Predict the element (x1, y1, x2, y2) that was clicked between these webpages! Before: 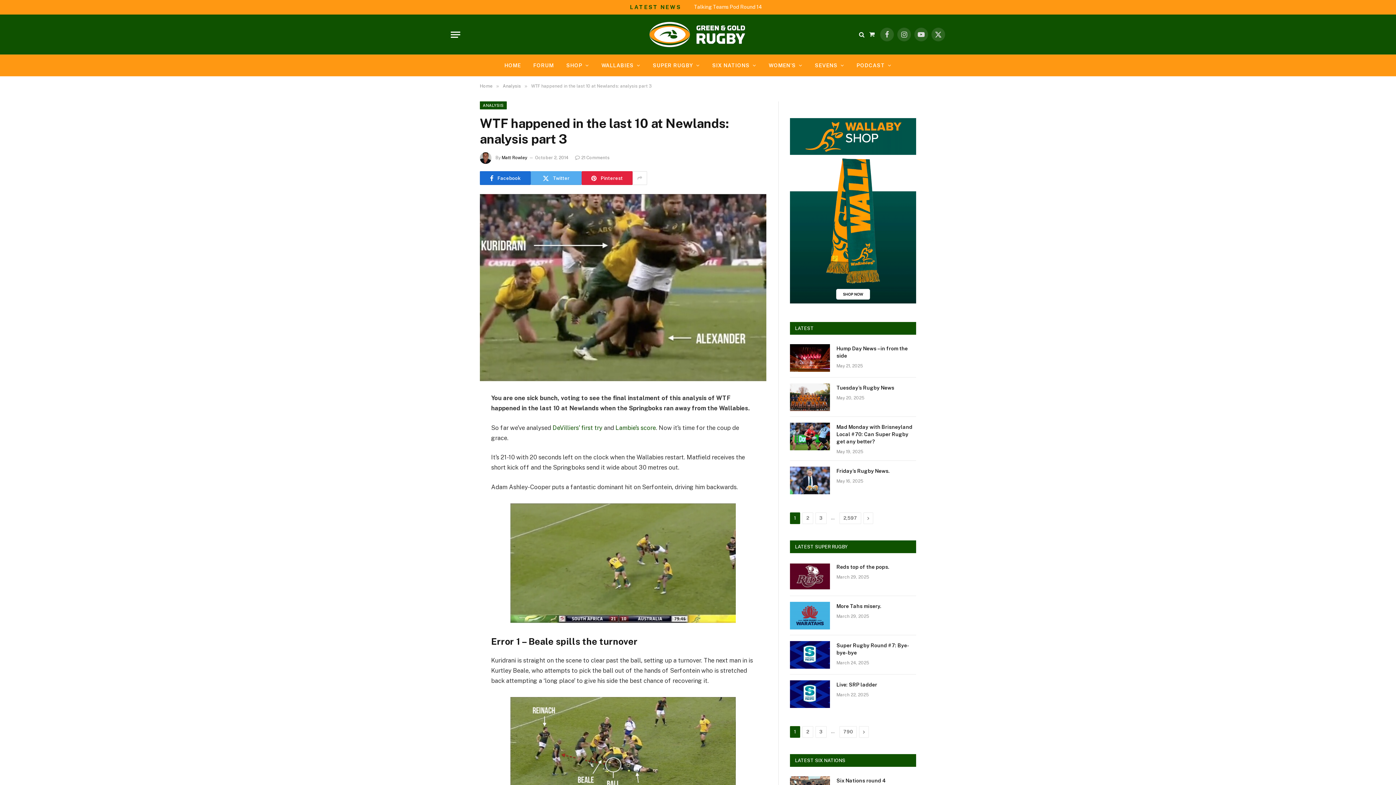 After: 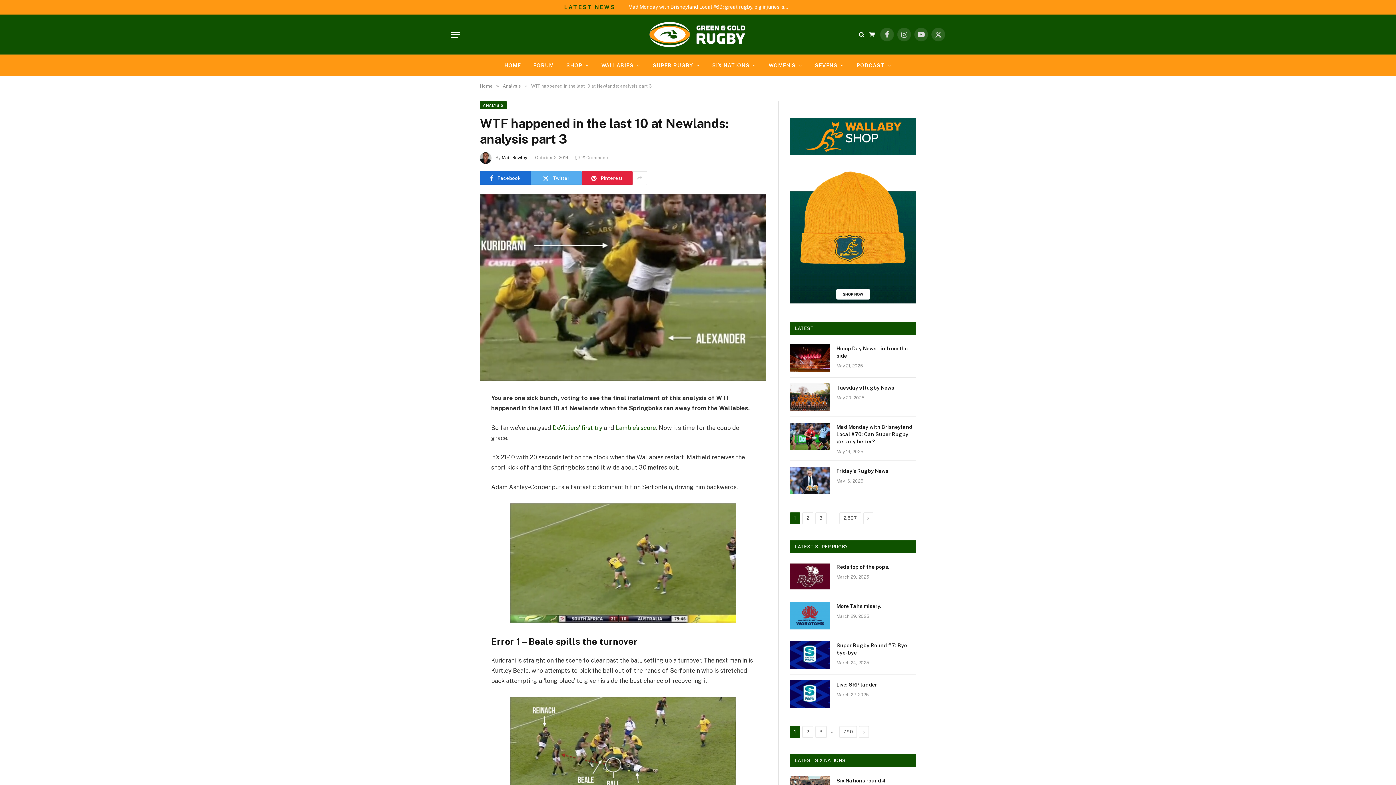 Action: bbox: (447, 446, 461, 461)